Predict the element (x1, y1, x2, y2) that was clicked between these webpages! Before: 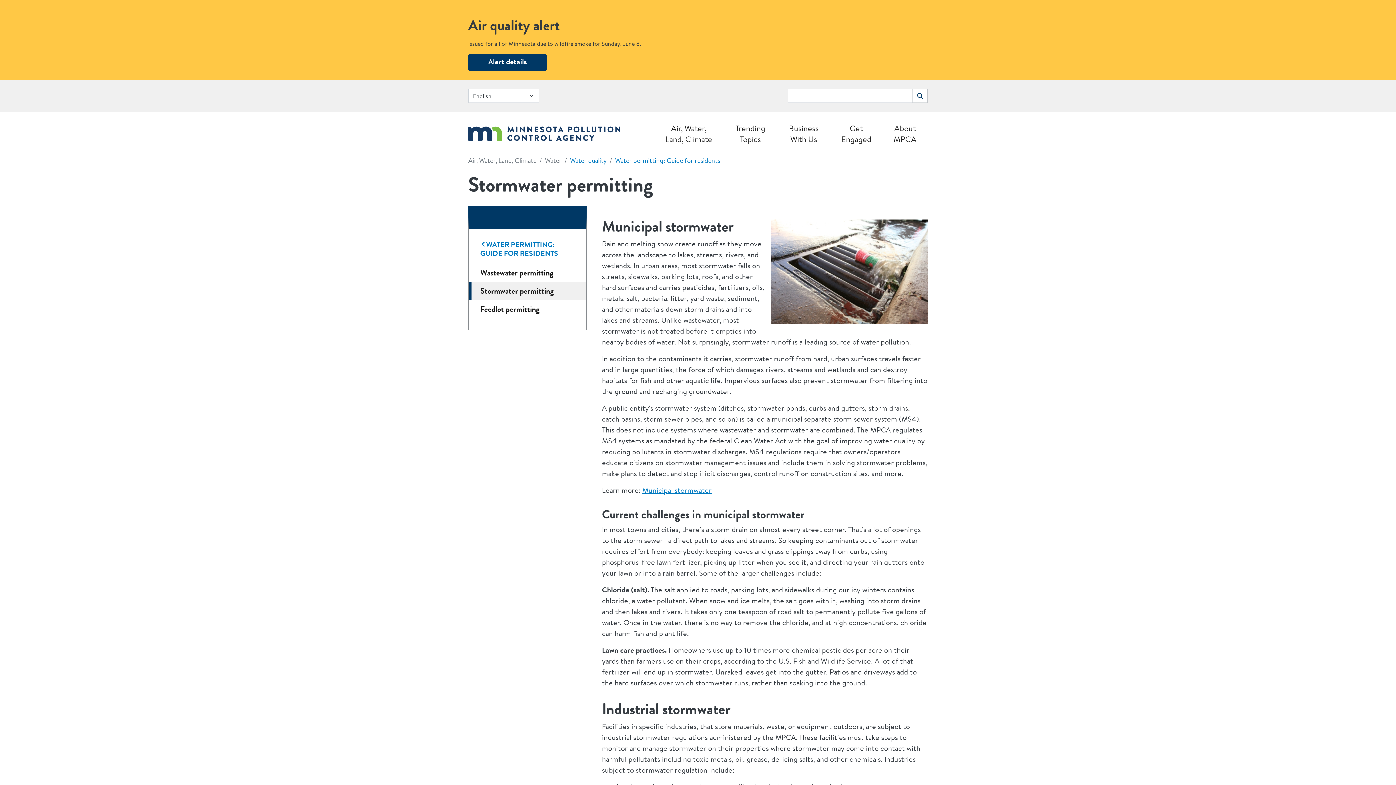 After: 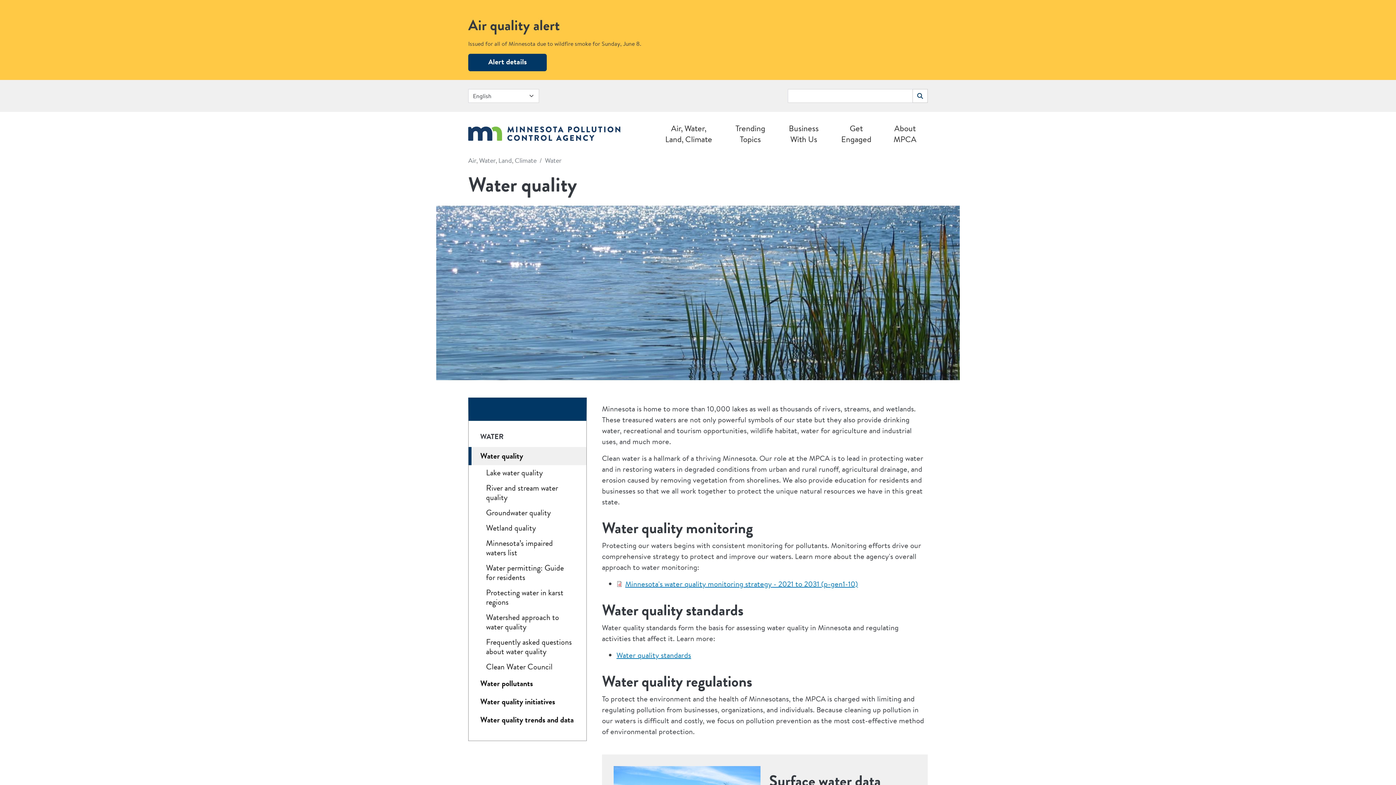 Action: label: Water quality bbox: (570, 156, 606, 165)